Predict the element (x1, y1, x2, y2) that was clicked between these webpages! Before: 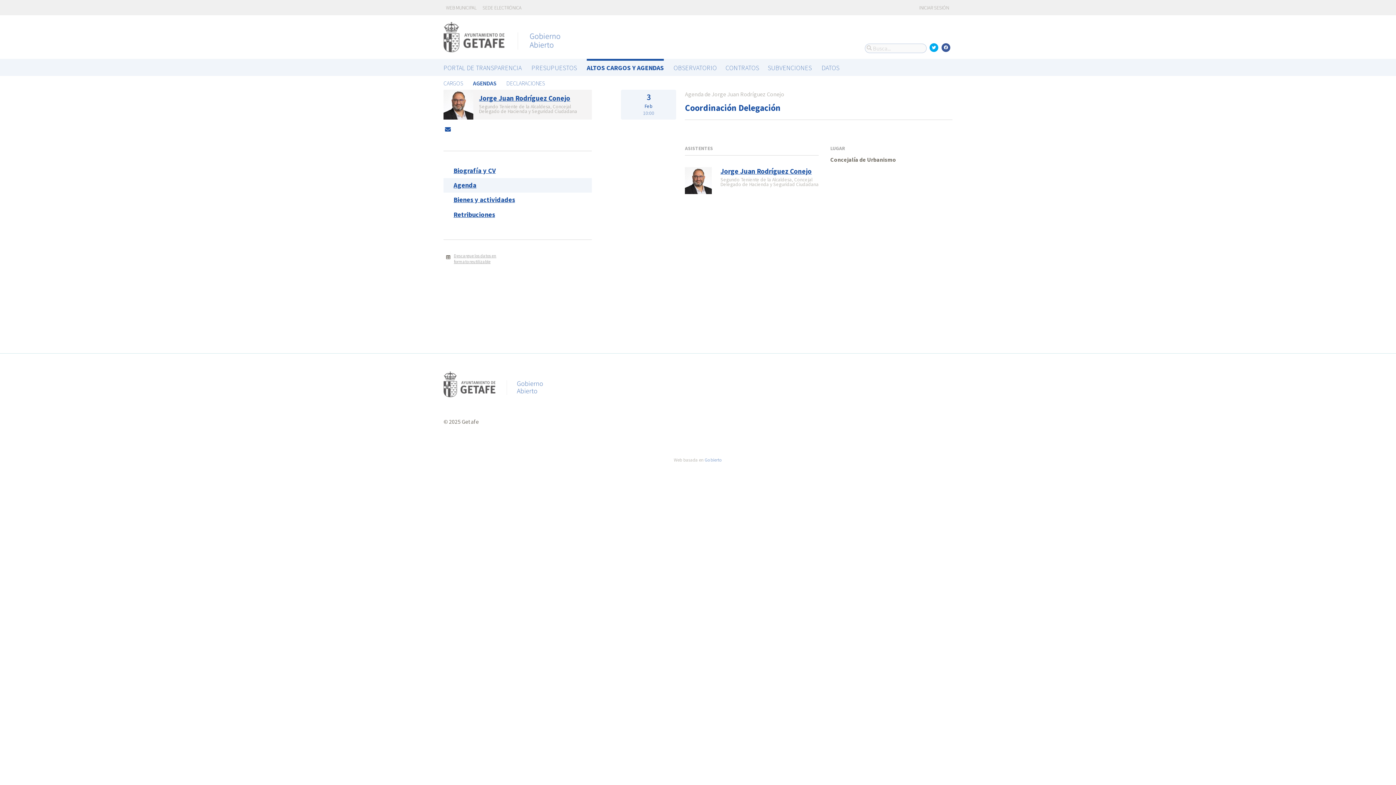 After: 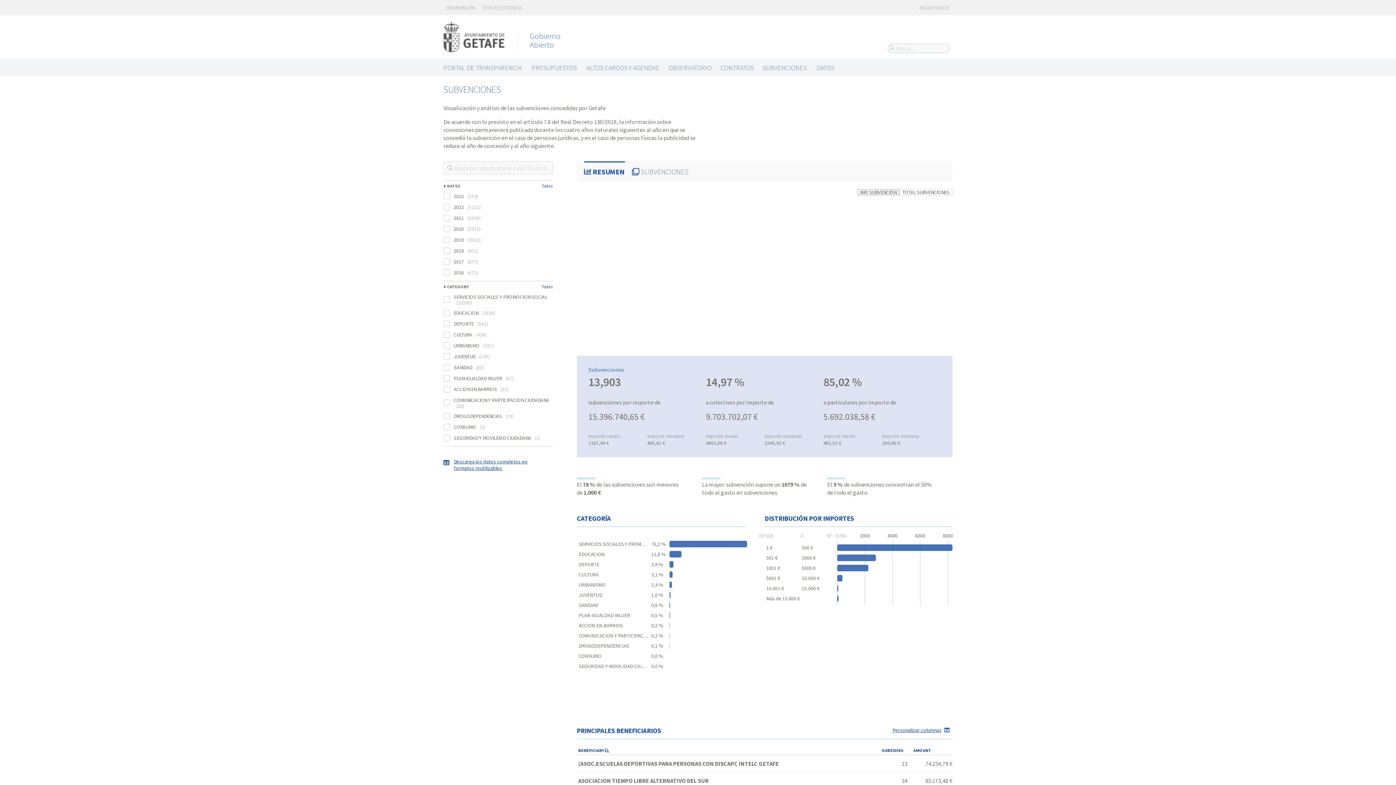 Action: label: SUBVENCIONES bbox: (768, 60, 812, 76)